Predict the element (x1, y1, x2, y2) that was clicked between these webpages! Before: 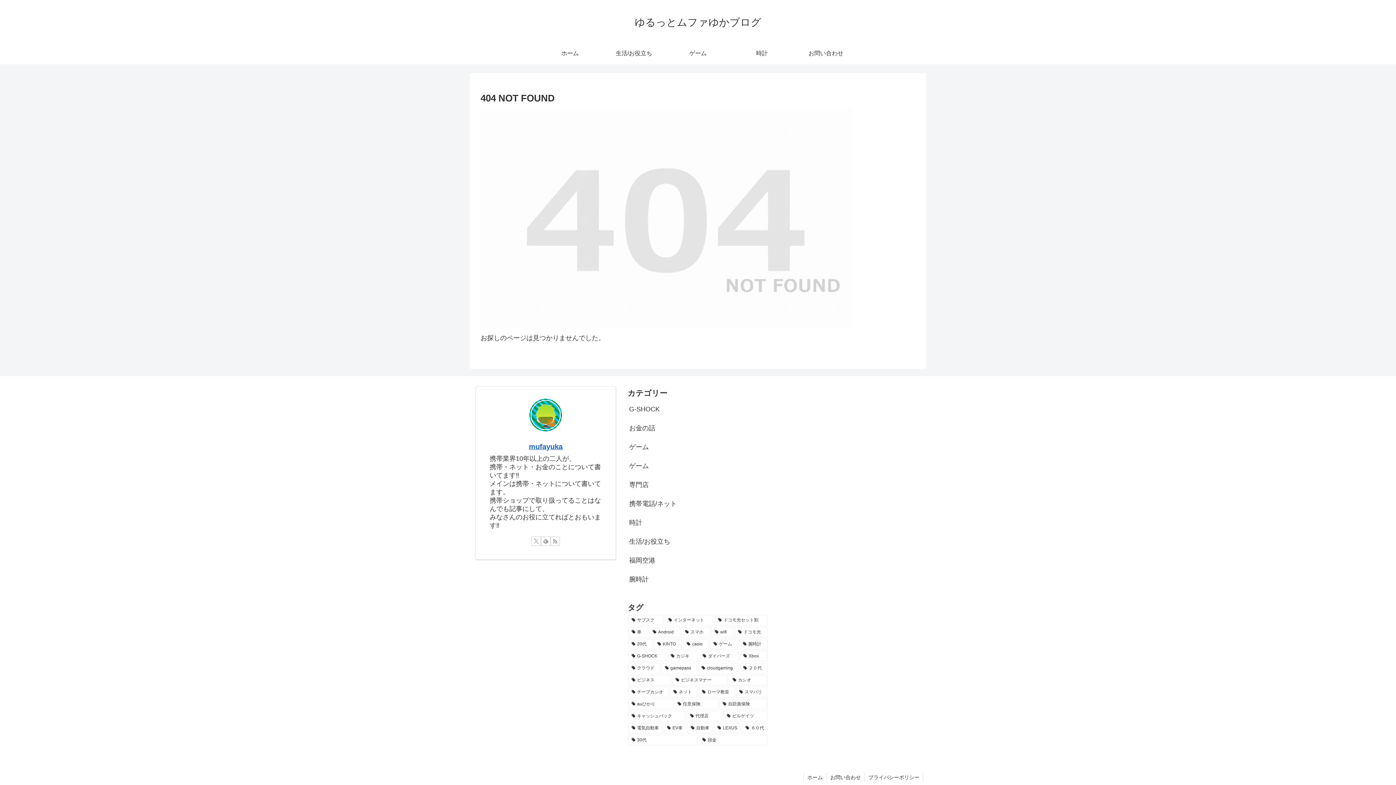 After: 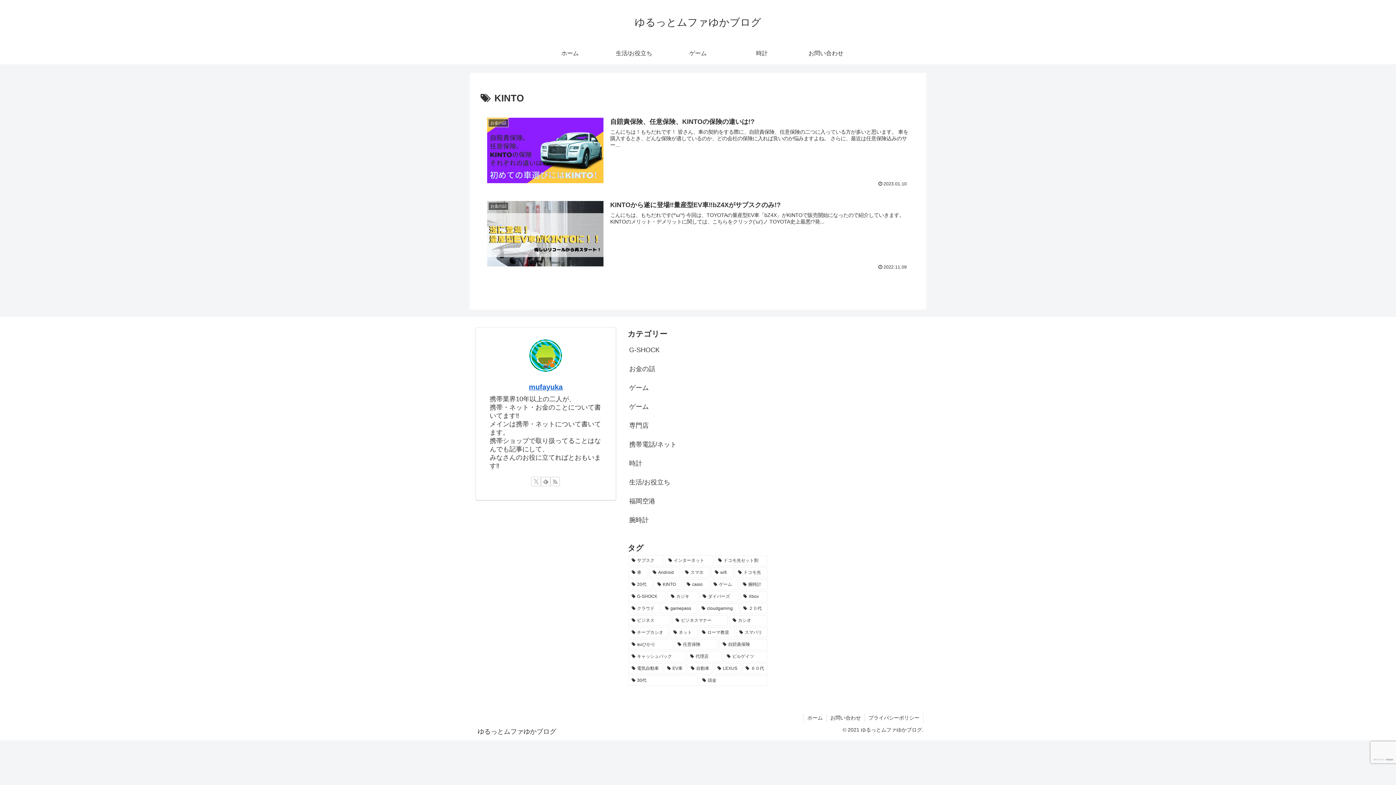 Action: bbox: (654, 639, 682, 649) label: KINTO (2個の項目)